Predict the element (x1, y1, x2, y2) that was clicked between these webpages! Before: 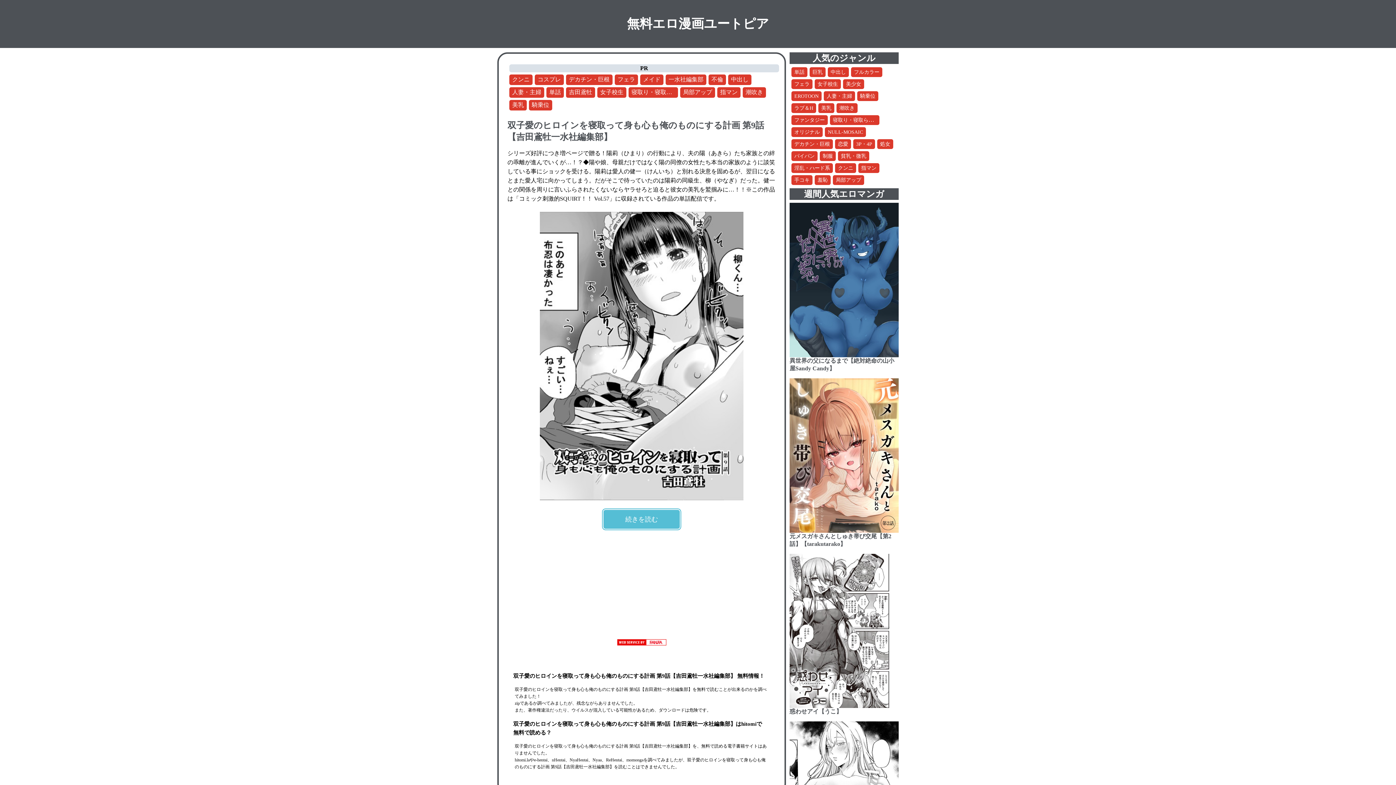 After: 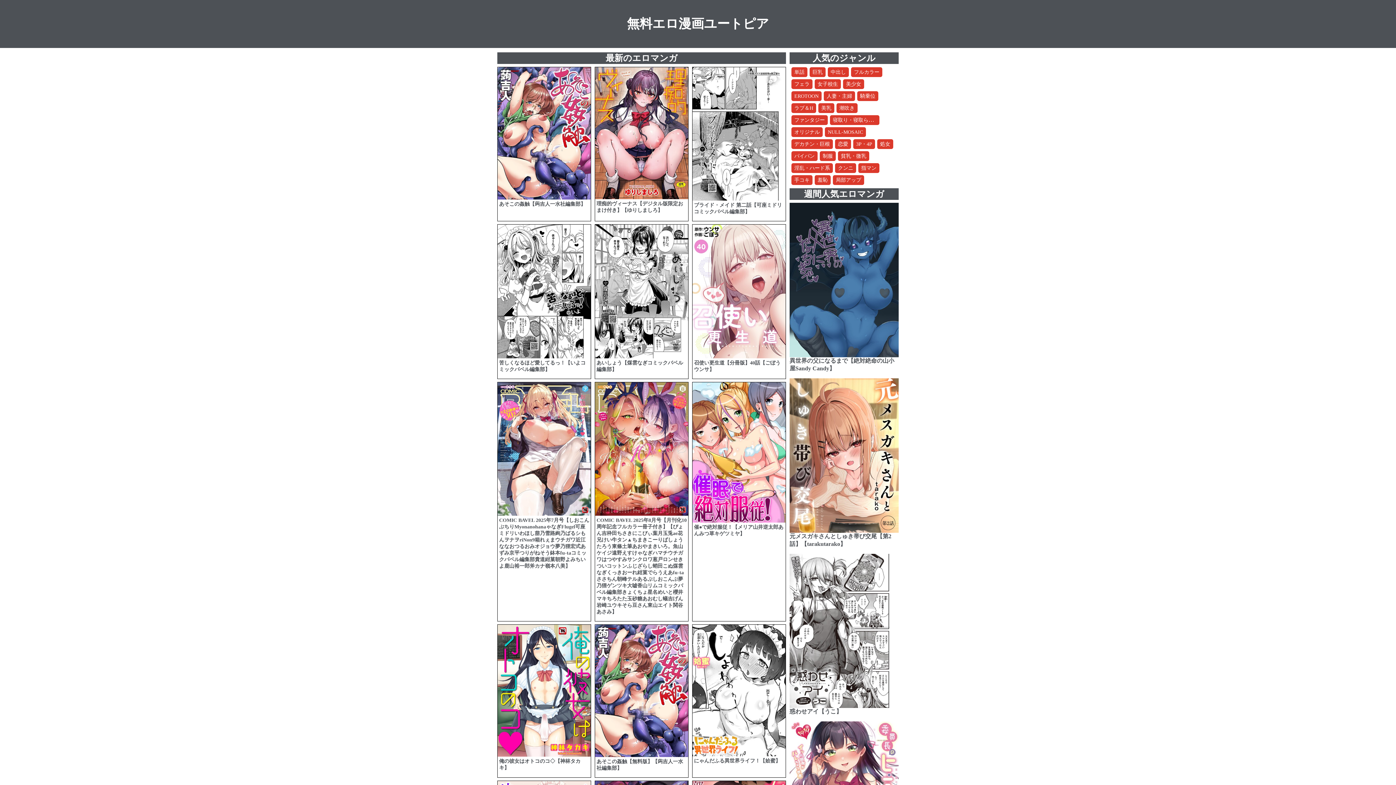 Action: bbox: (640, 74, 664, 85) label: メイド